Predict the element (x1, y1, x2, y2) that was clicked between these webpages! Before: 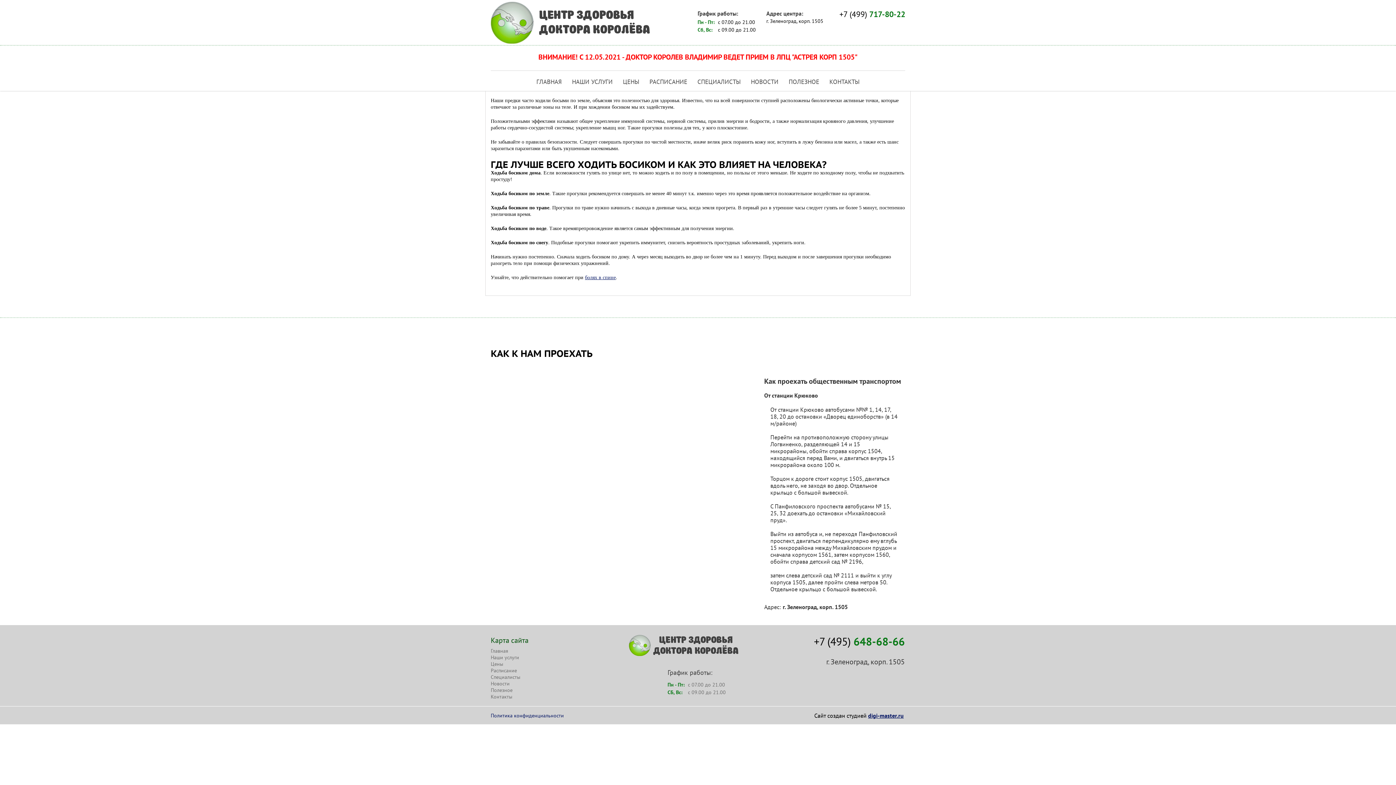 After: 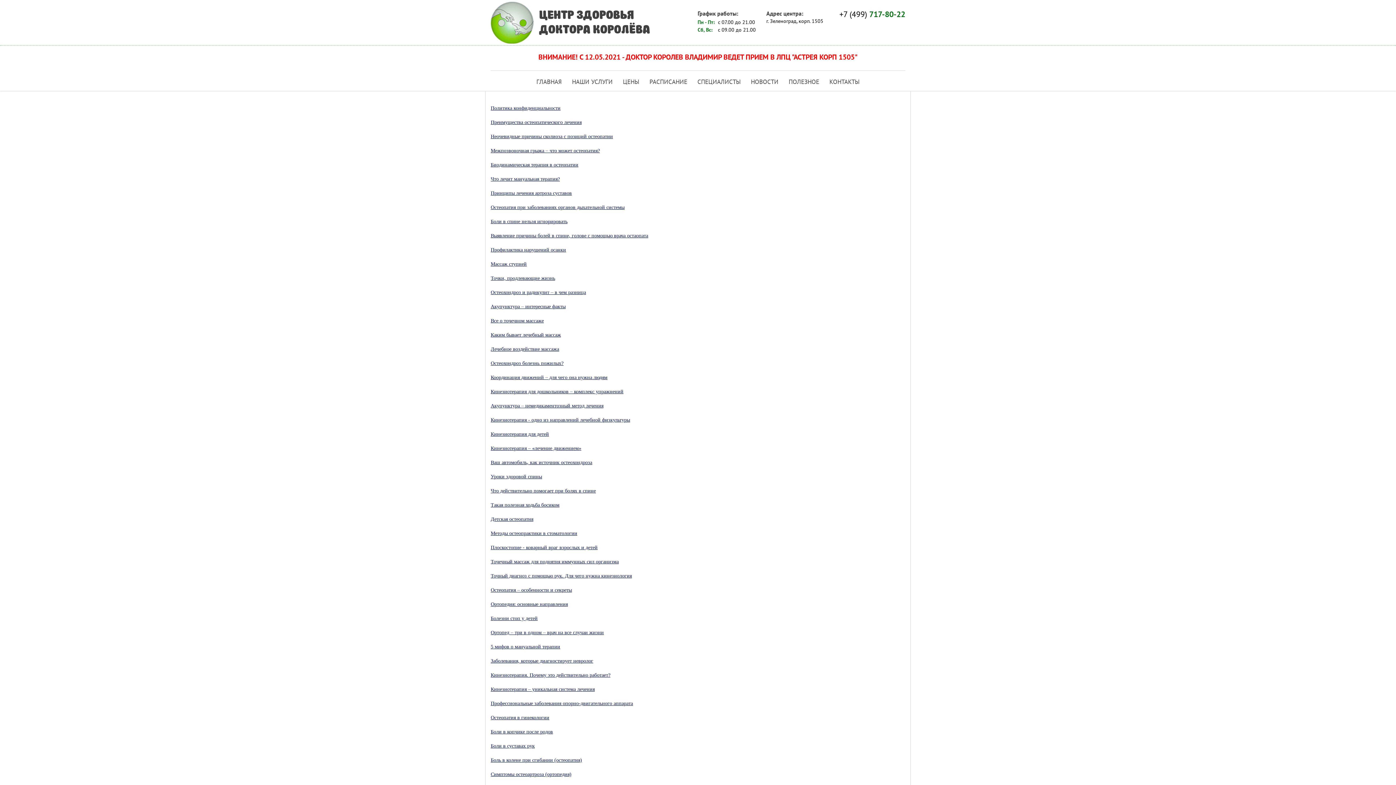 Action: label: Полезное bbox: (490, 687, 512, 693)